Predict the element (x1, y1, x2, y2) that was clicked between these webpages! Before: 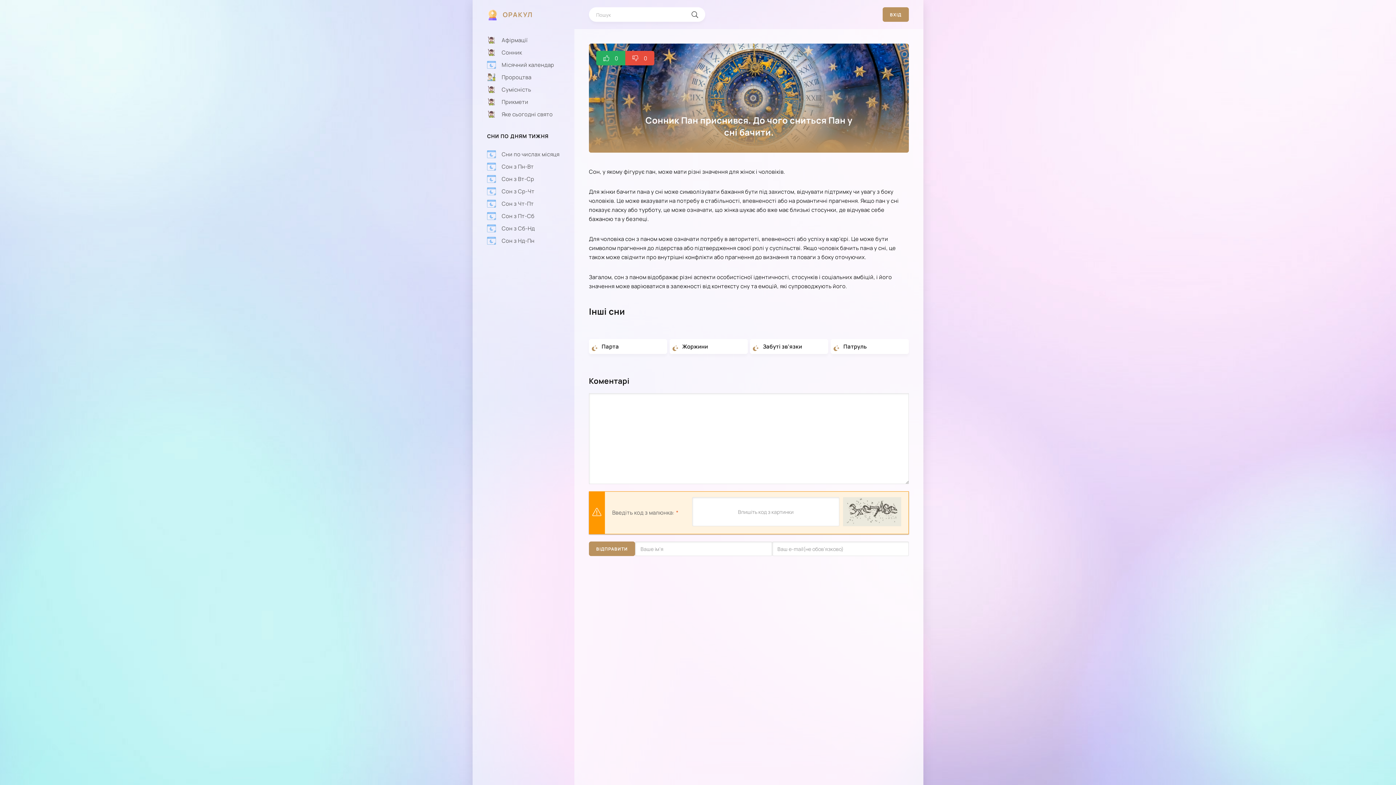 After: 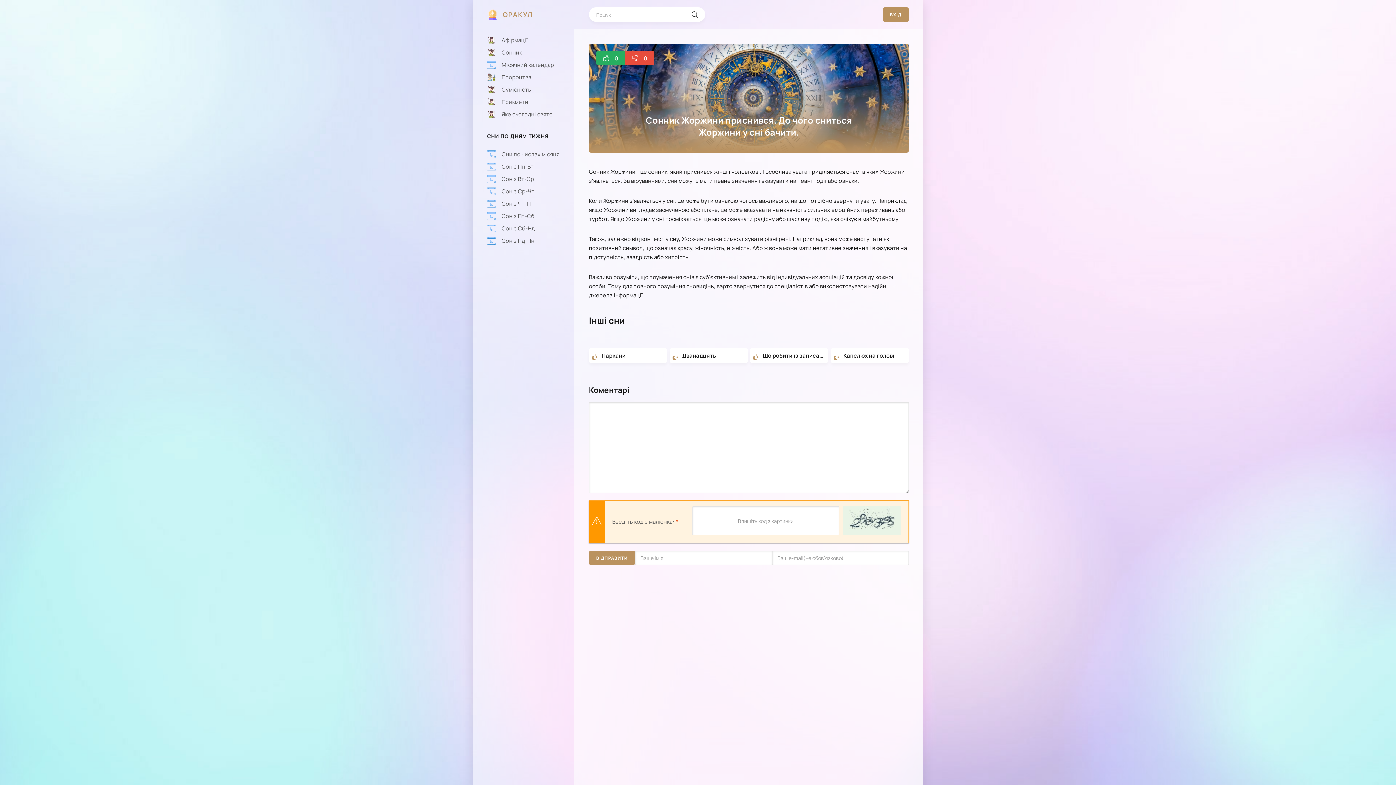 Action: label: Жоржини bbox: (682, 342, 746, 350)